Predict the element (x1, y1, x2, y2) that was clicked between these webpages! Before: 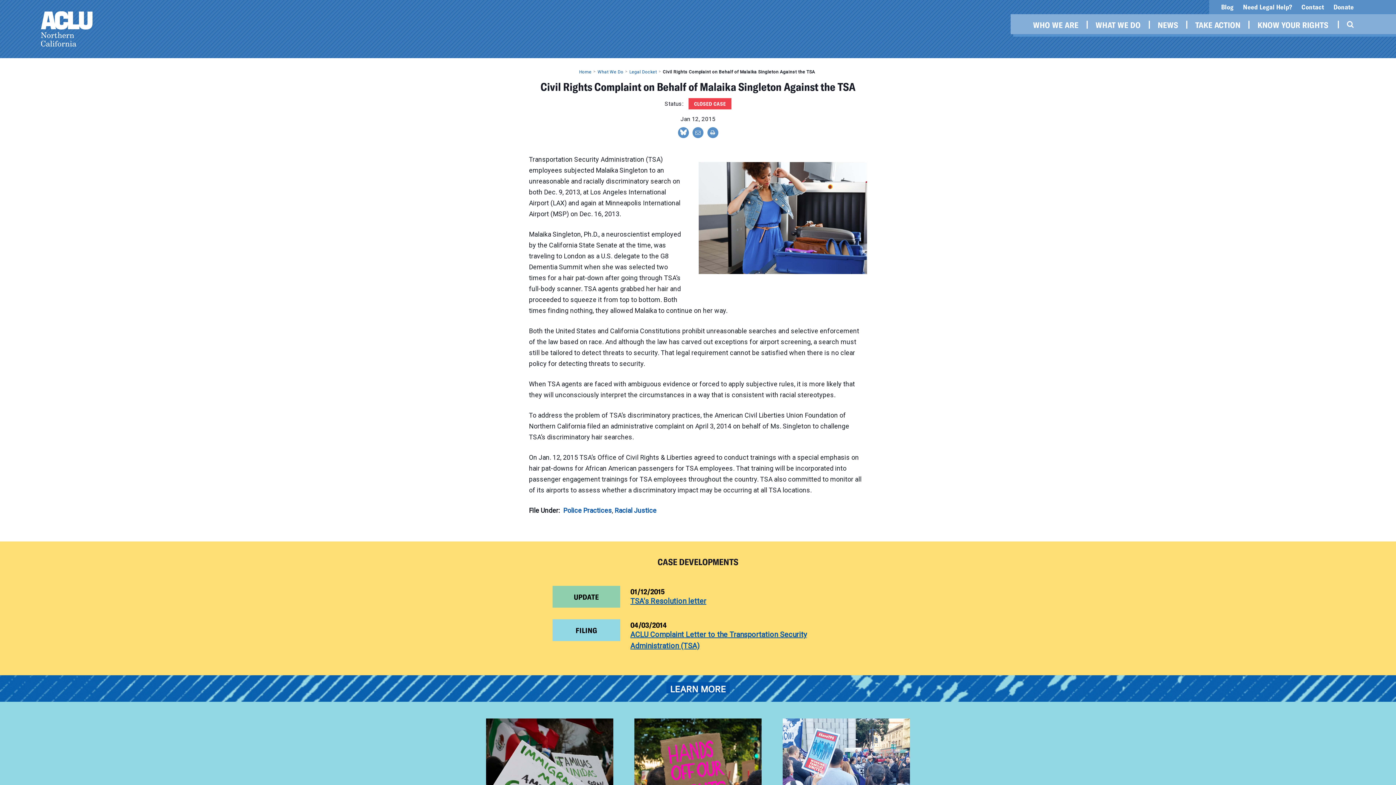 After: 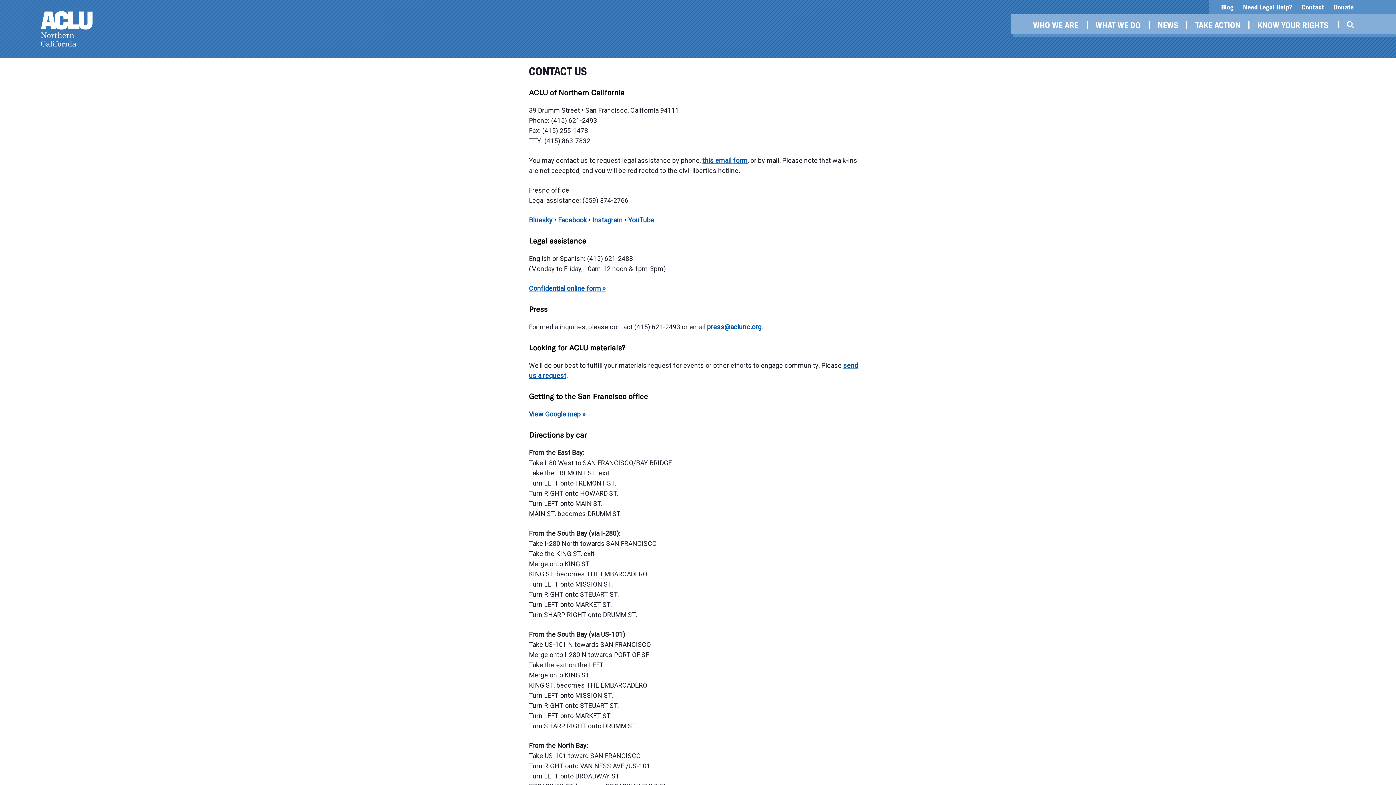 Action: label: Contact bbox: (1301, 2, 1324, 12)